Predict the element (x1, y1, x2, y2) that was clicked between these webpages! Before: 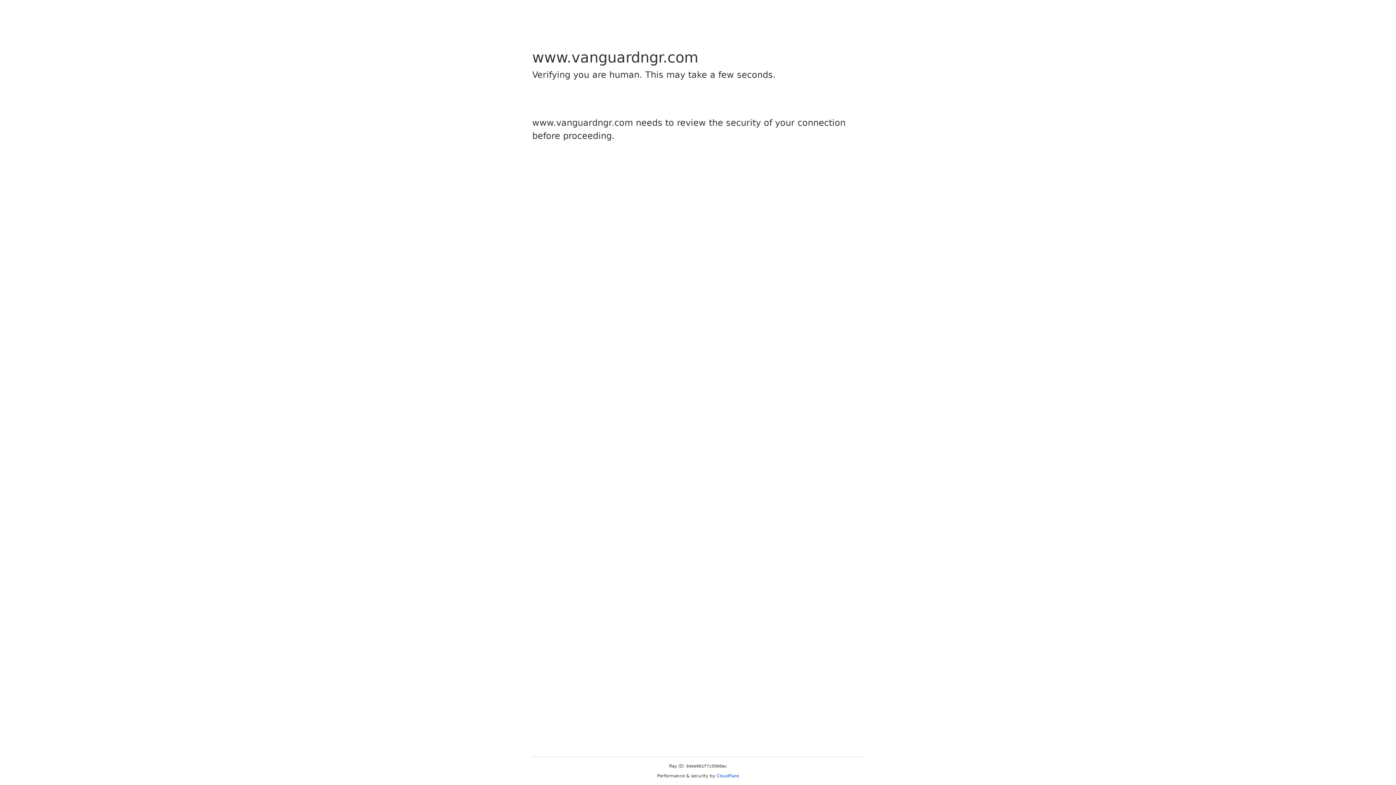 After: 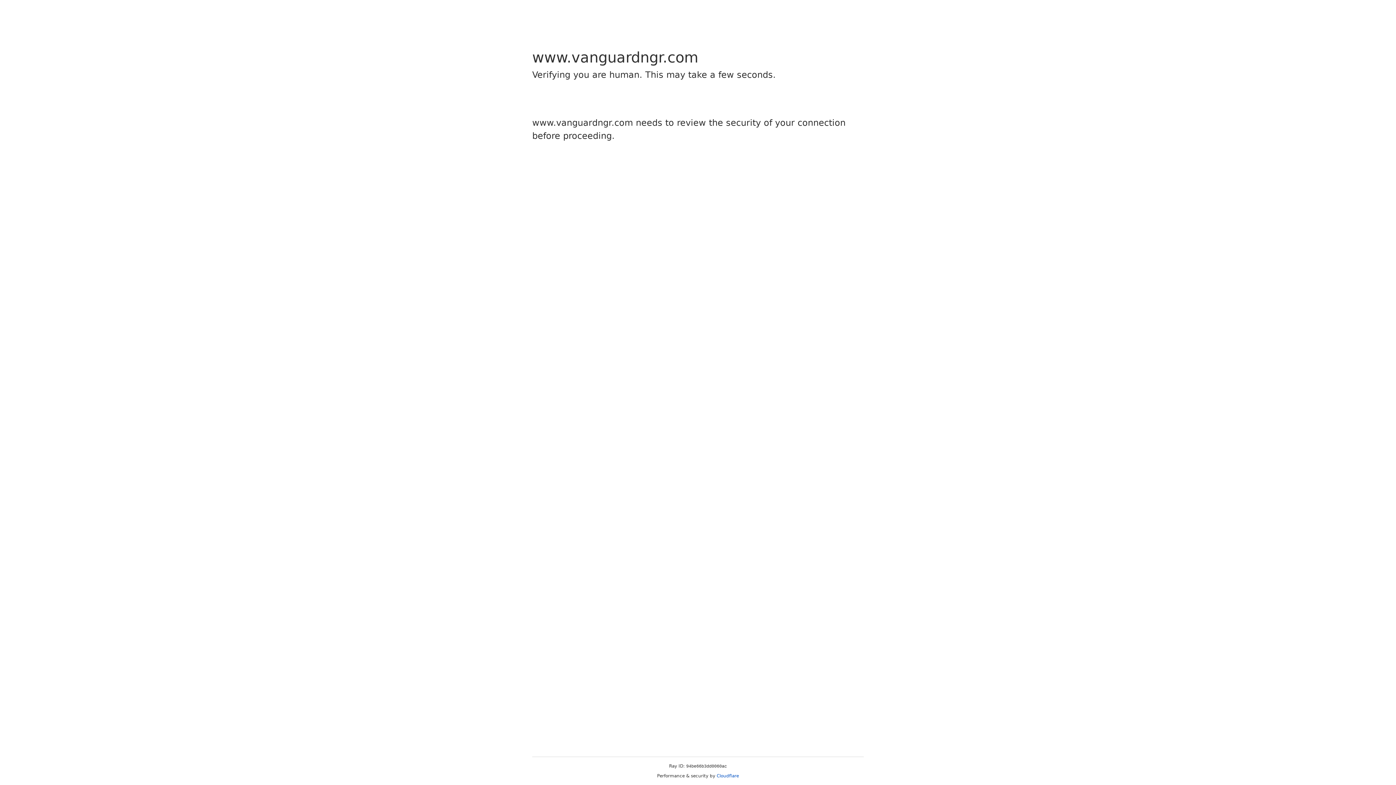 Action: label: Cloudflare bbox: (716, 773, 739, 778)